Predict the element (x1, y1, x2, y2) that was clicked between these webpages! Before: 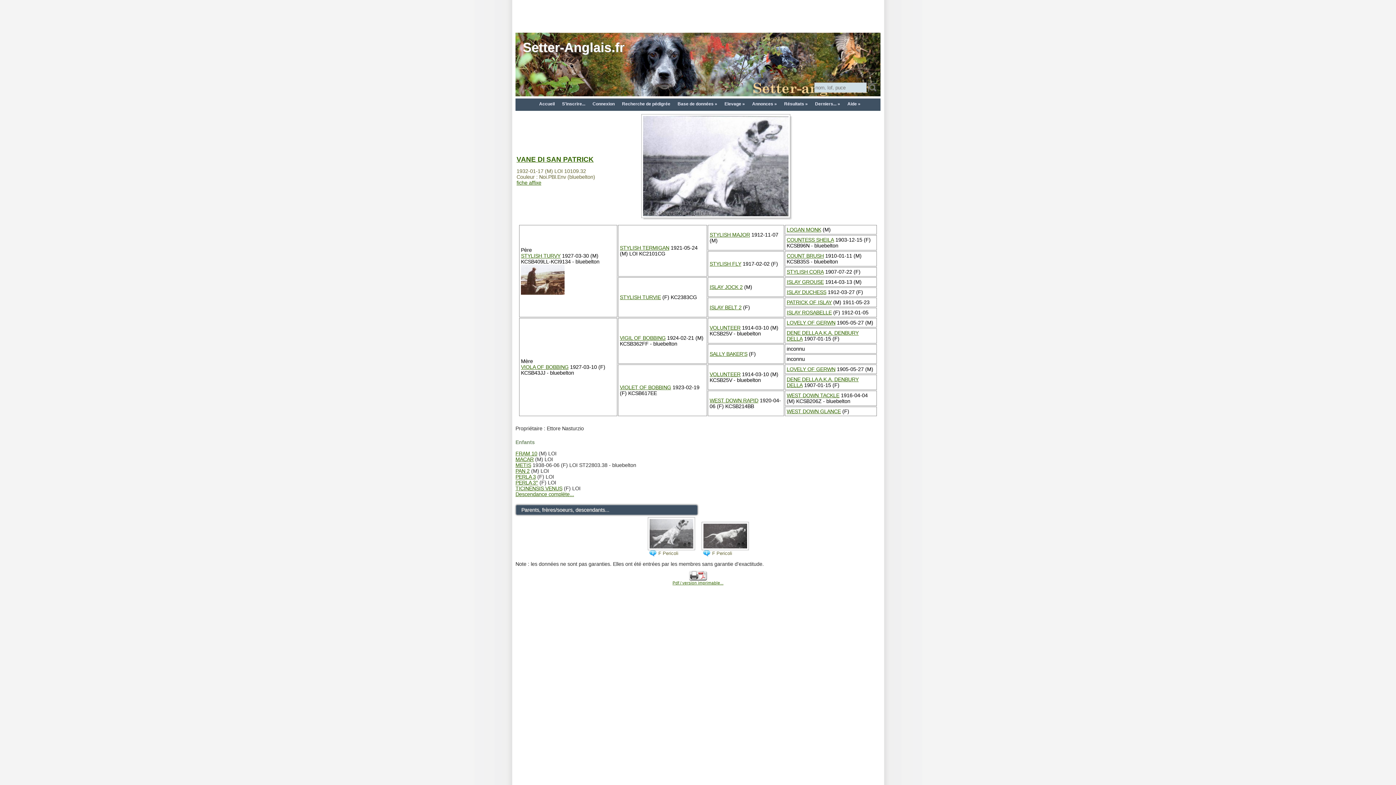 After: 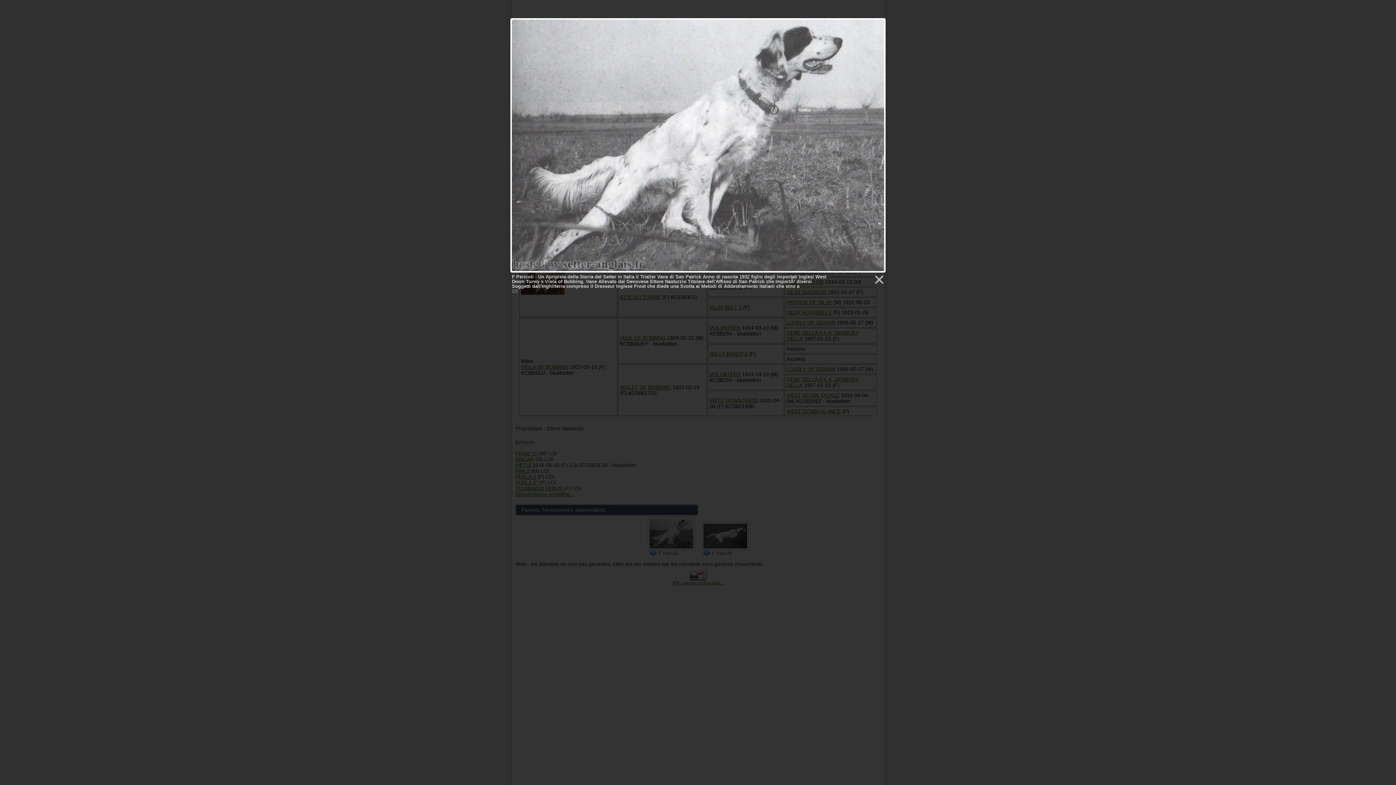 Action: bbox: (649, 517, 693, 556) label: F Pericoli